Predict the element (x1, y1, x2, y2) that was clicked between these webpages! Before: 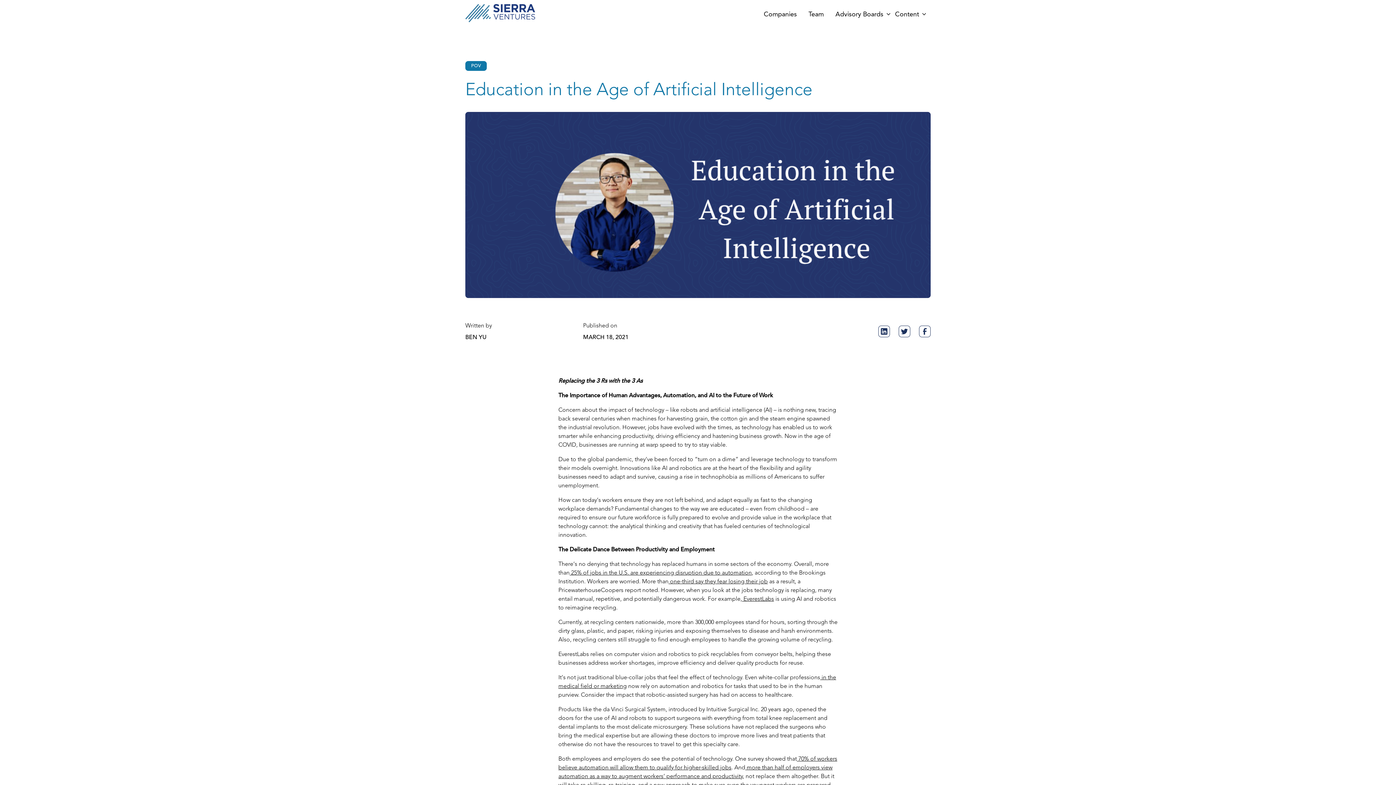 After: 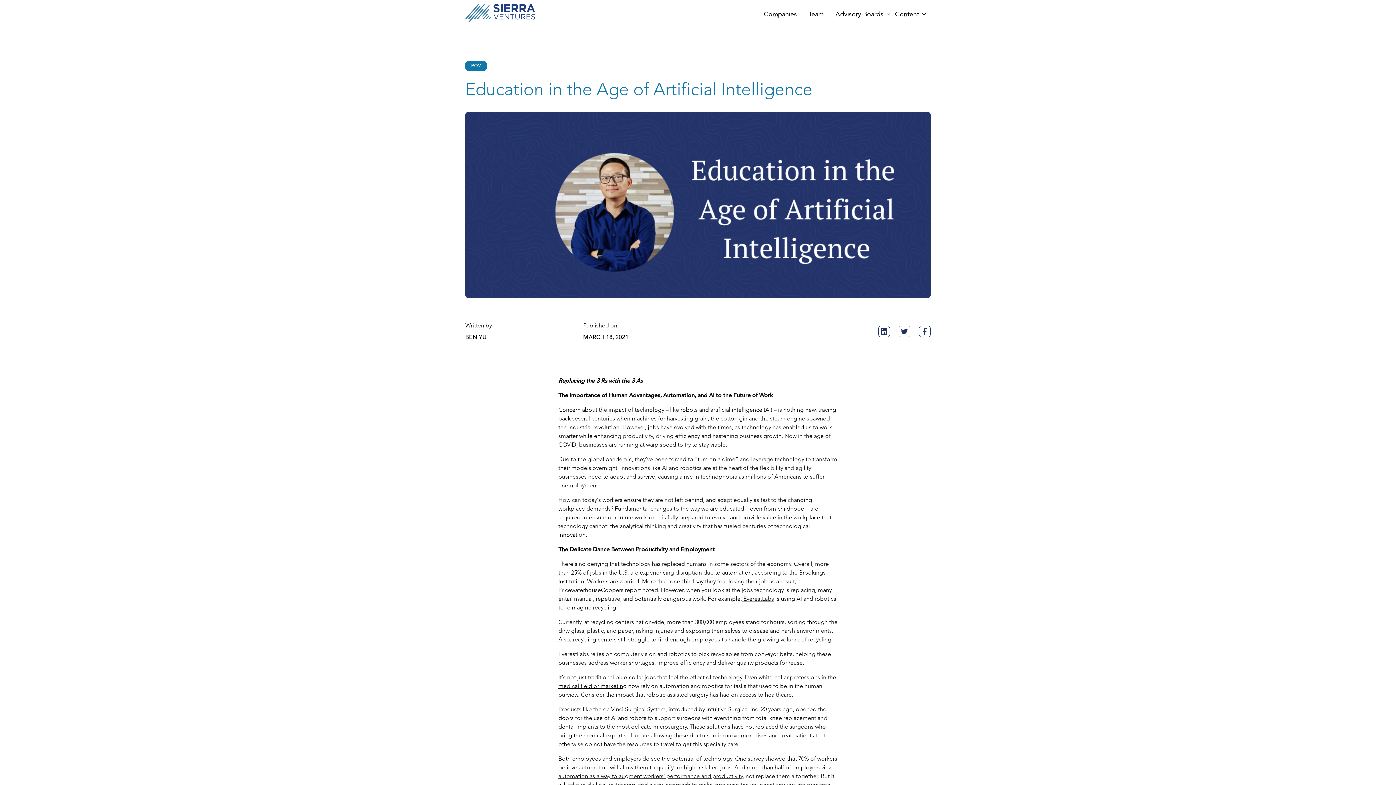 Action: label:  one-third say they fear losing their job bbox: (668, 577, 768, 586)